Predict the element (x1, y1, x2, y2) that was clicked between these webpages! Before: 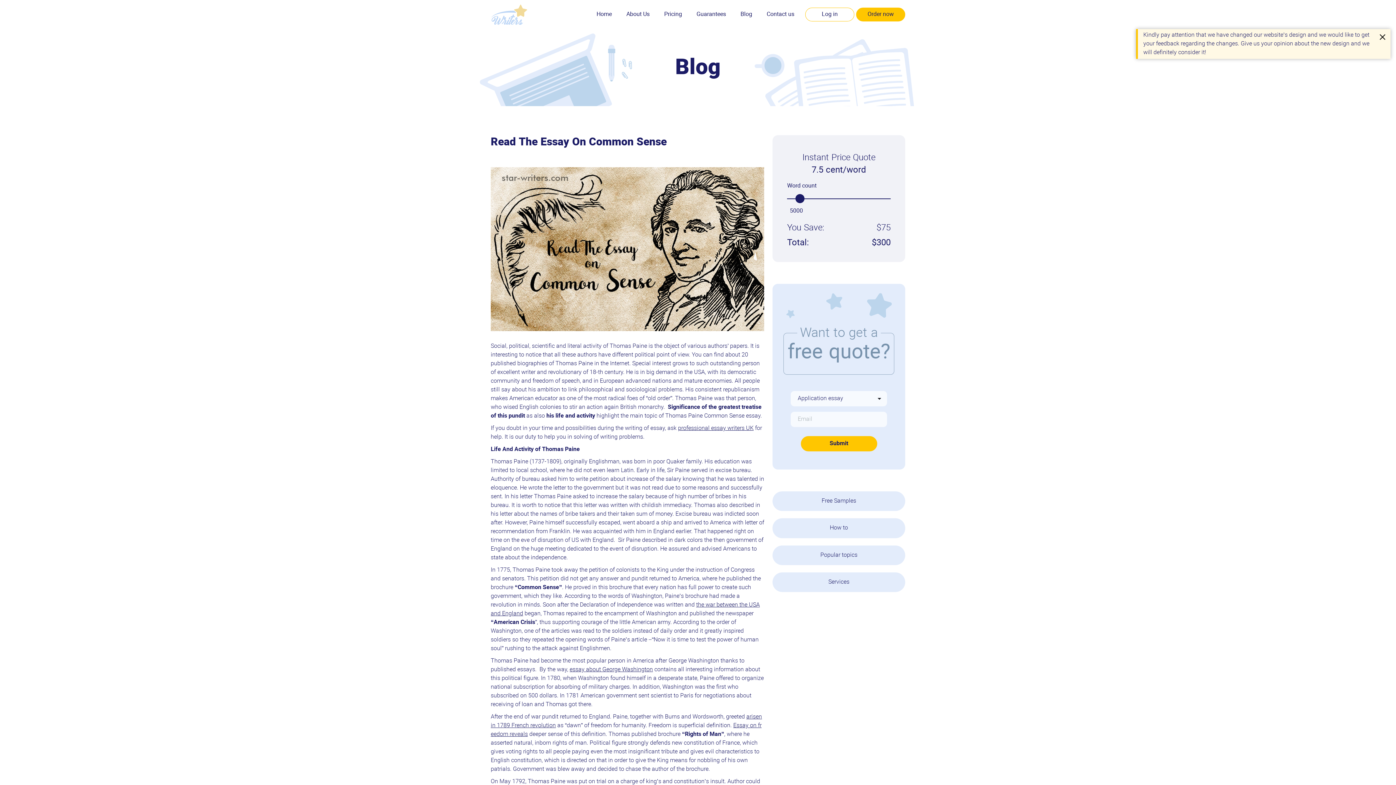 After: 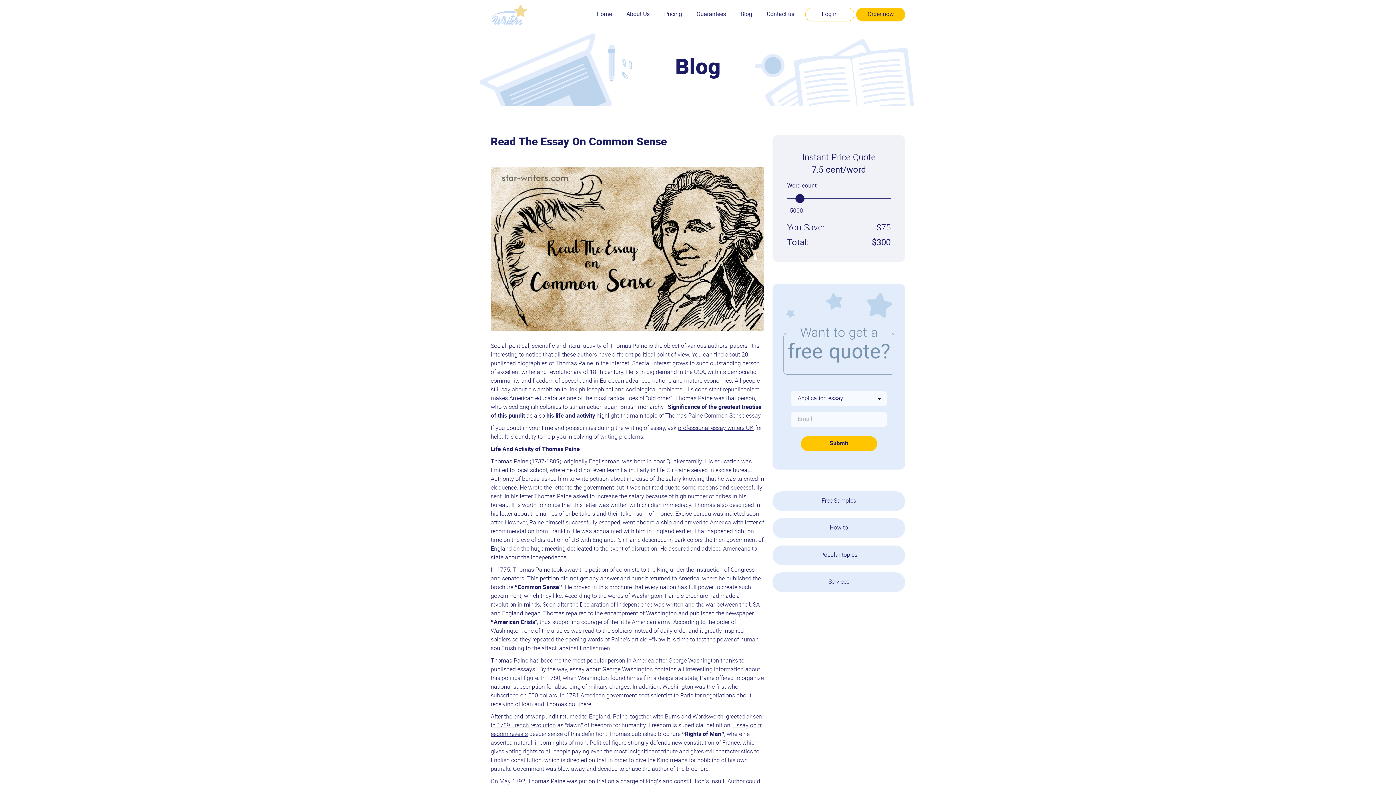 Action: bbox: (1375, 29, 1390, 44) label: Close alert